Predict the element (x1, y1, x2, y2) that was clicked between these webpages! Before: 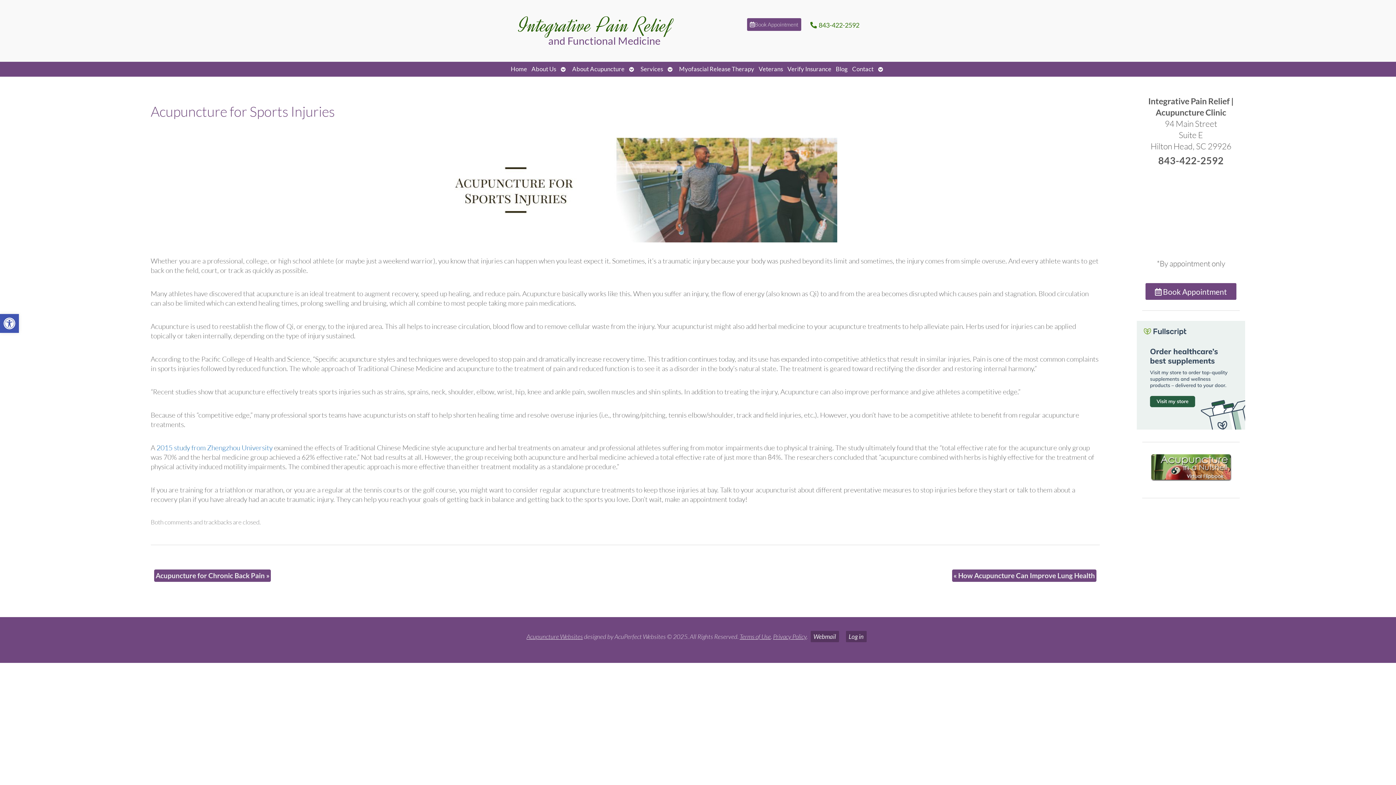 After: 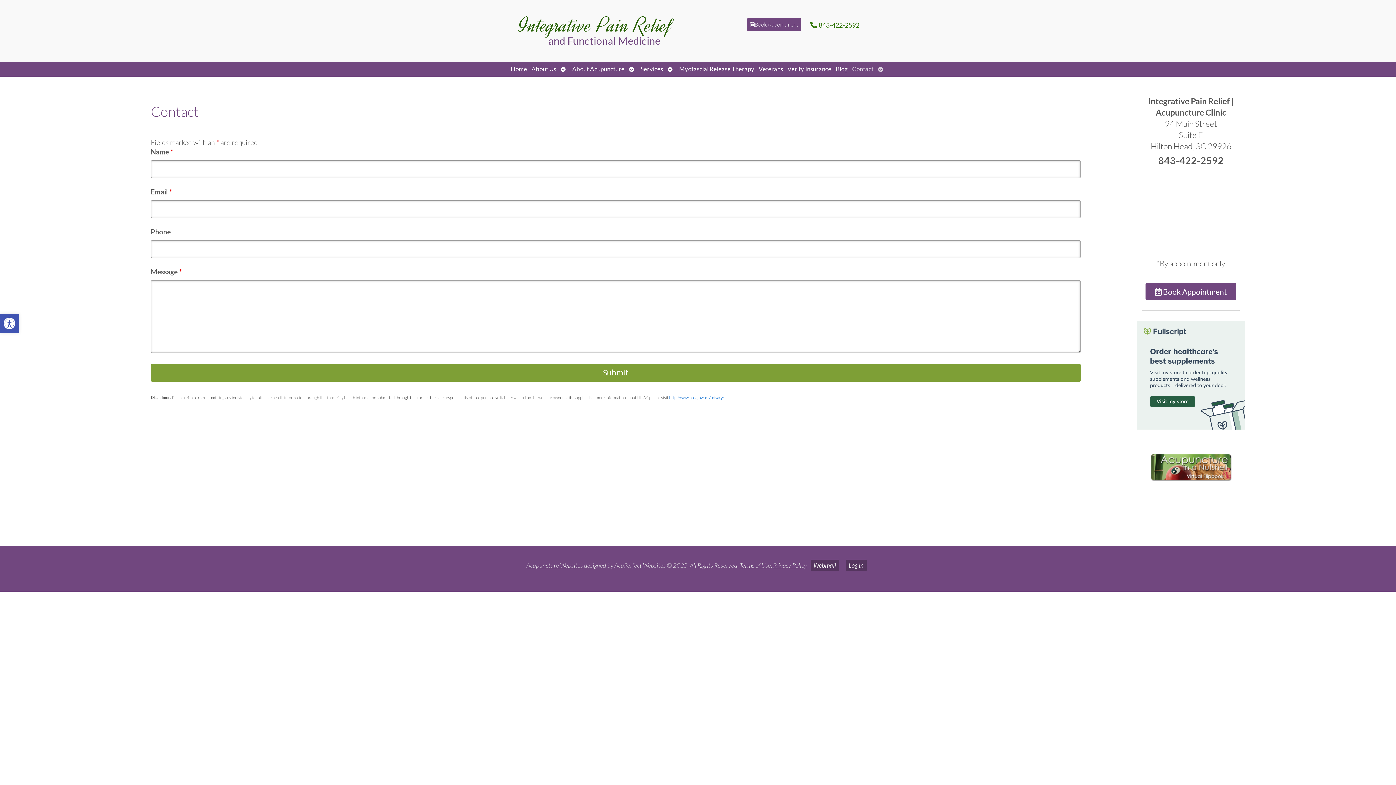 Action: label: Contact bbox: (850, 61, 876, 76)